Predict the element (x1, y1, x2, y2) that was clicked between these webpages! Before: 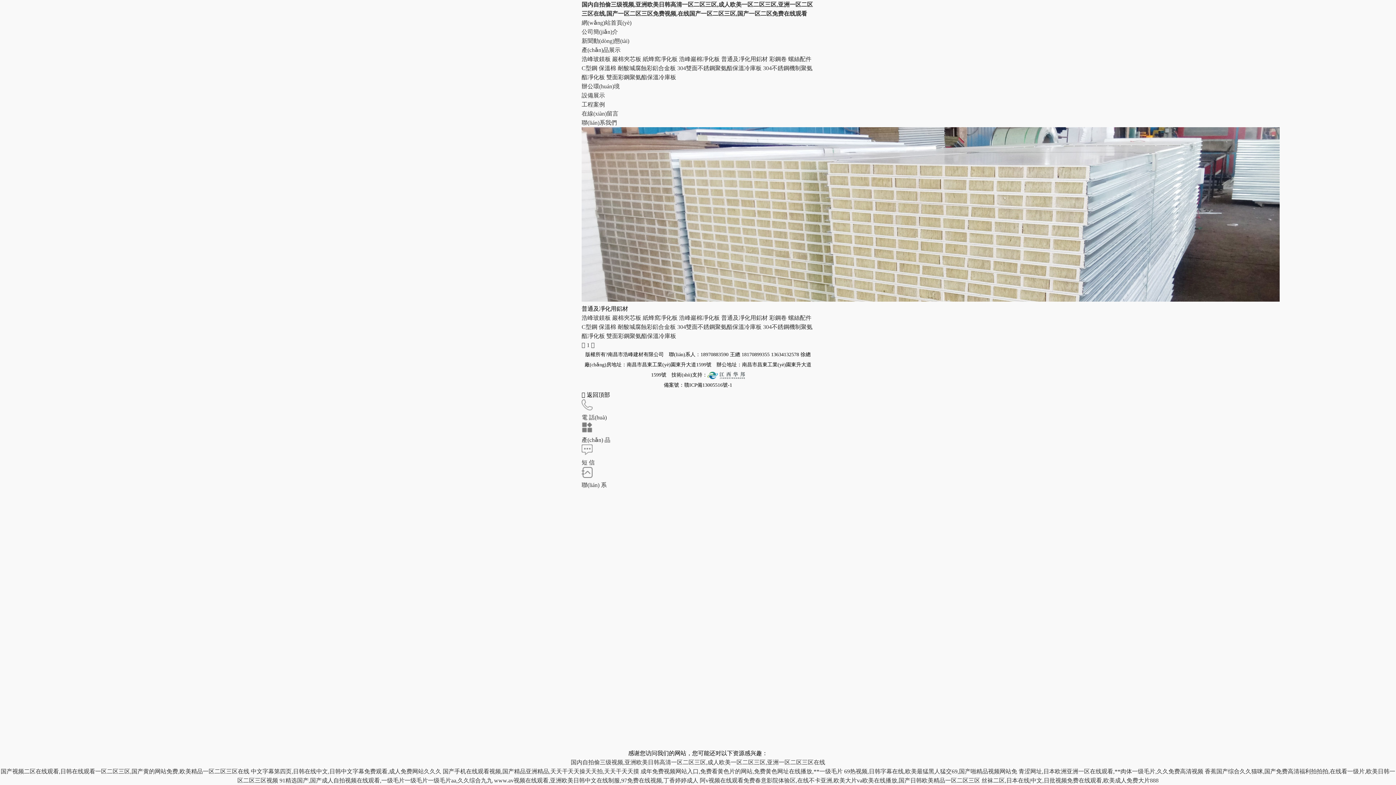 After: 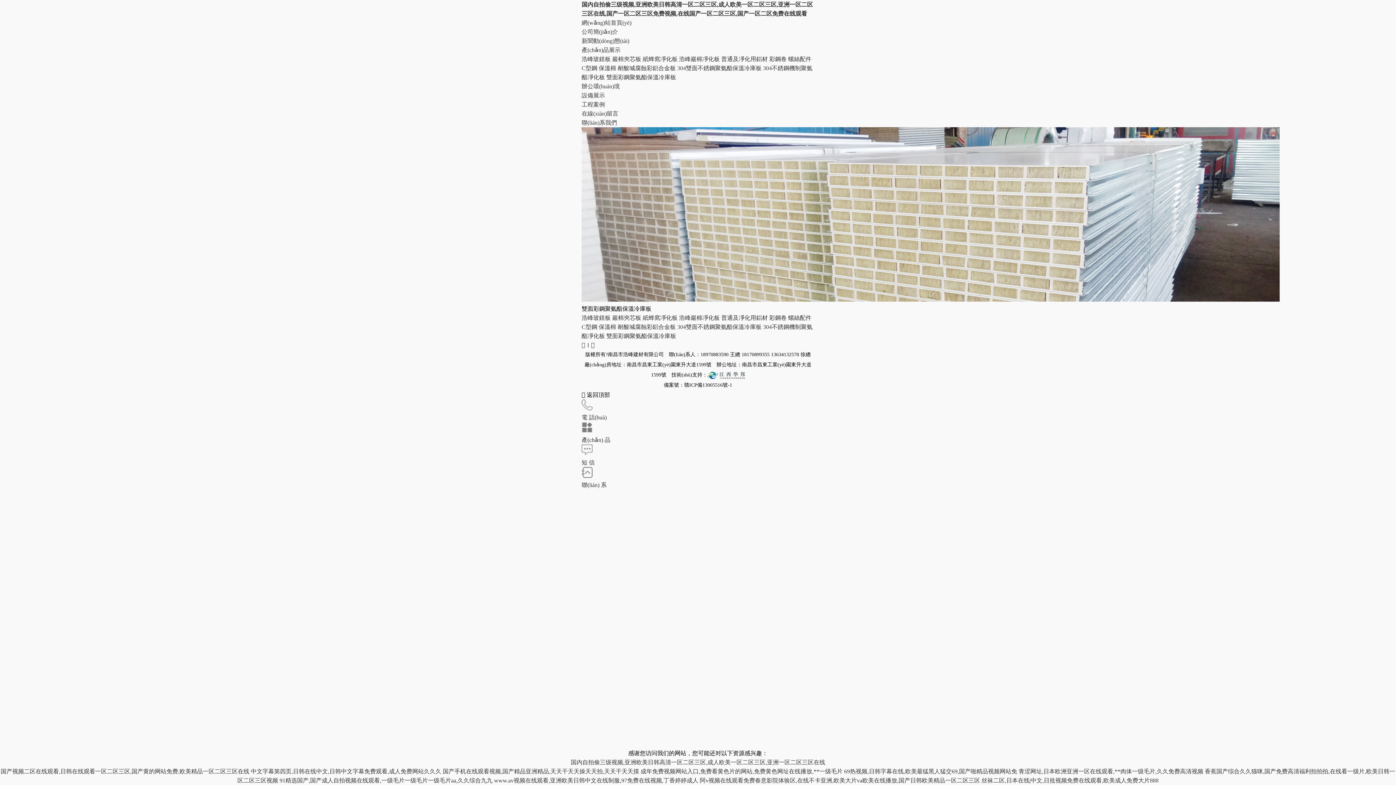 Action: bbox: (606, 333, 676, 339) label: 雙面彩鋼聚氨酯保溫冷庫板